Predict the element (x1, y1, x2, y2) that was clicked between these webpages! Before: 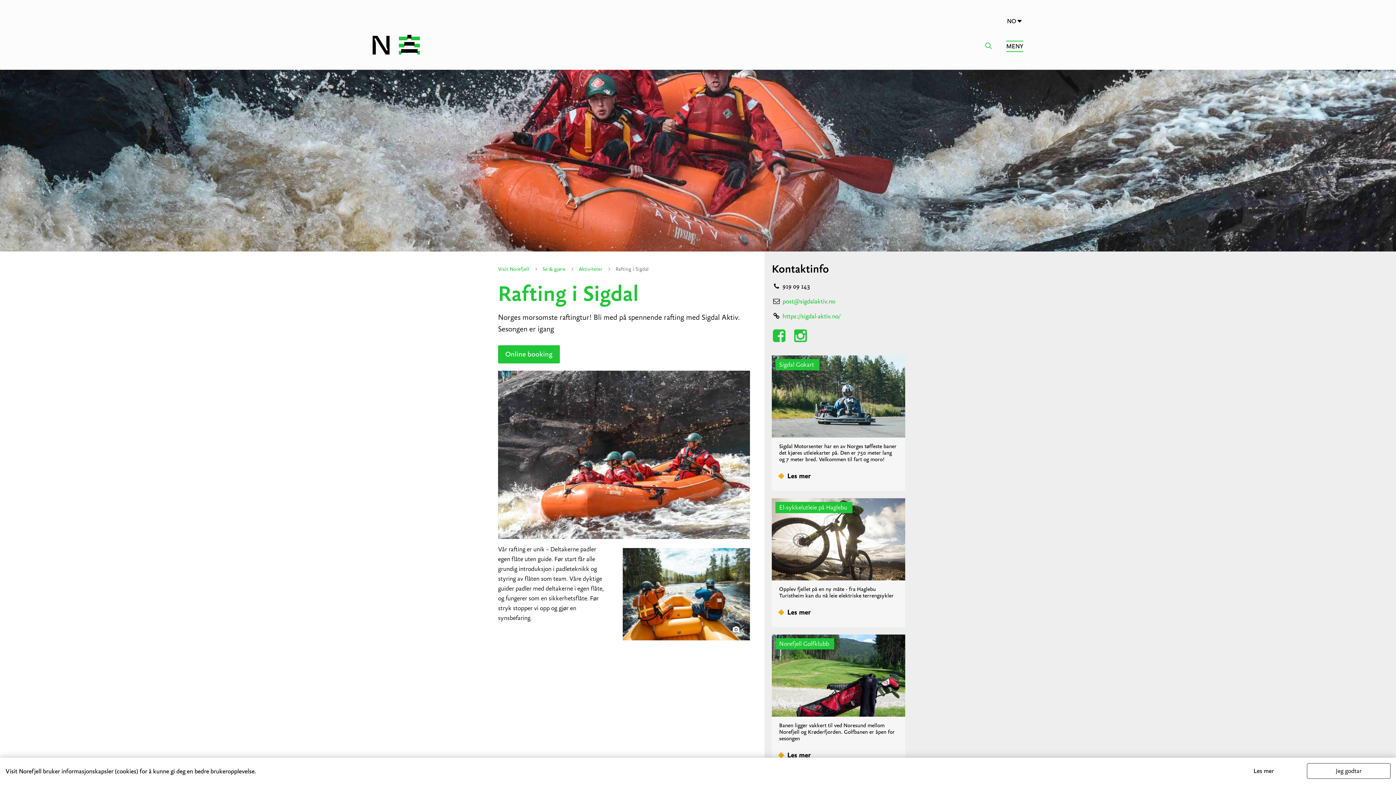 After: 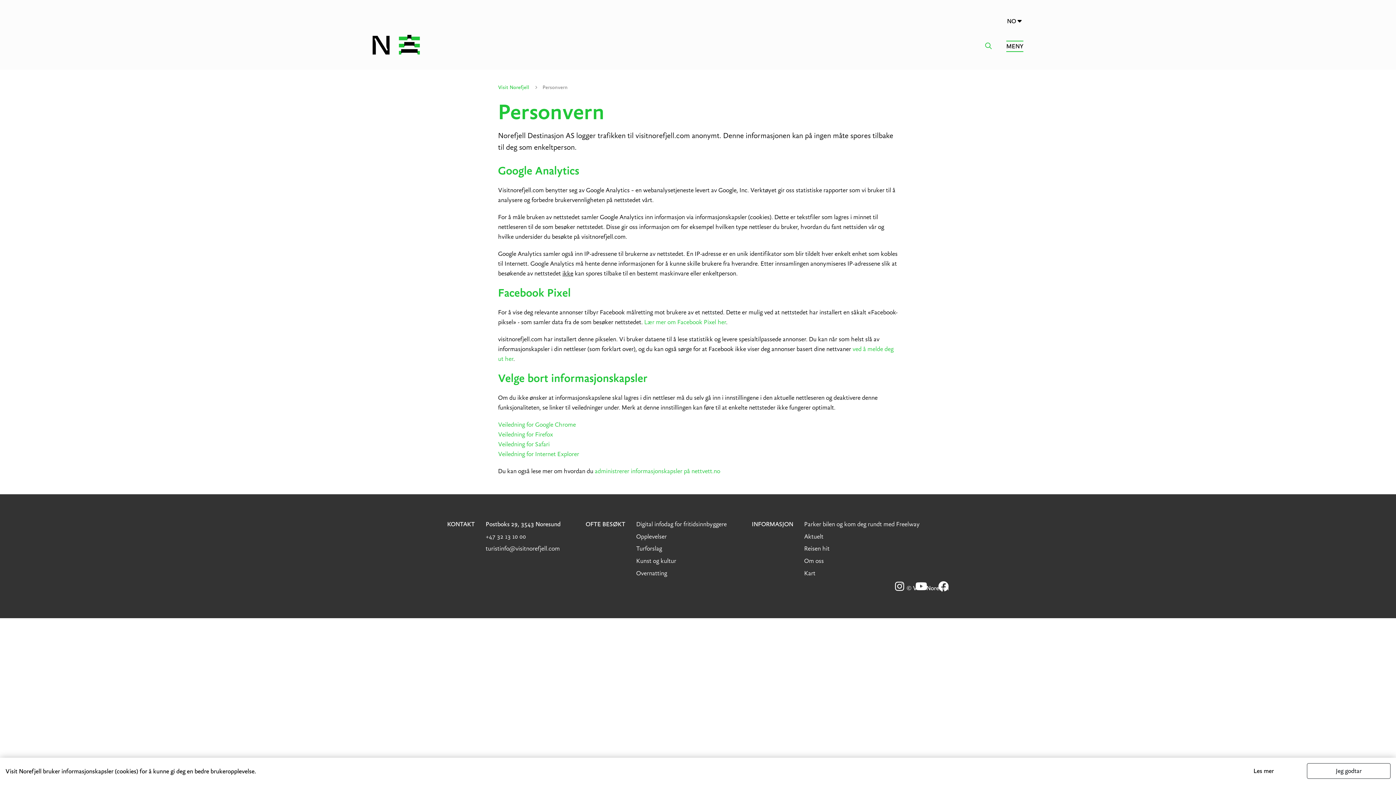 Action: label: Les mer bbox: (1222, 764, 1305, 778)